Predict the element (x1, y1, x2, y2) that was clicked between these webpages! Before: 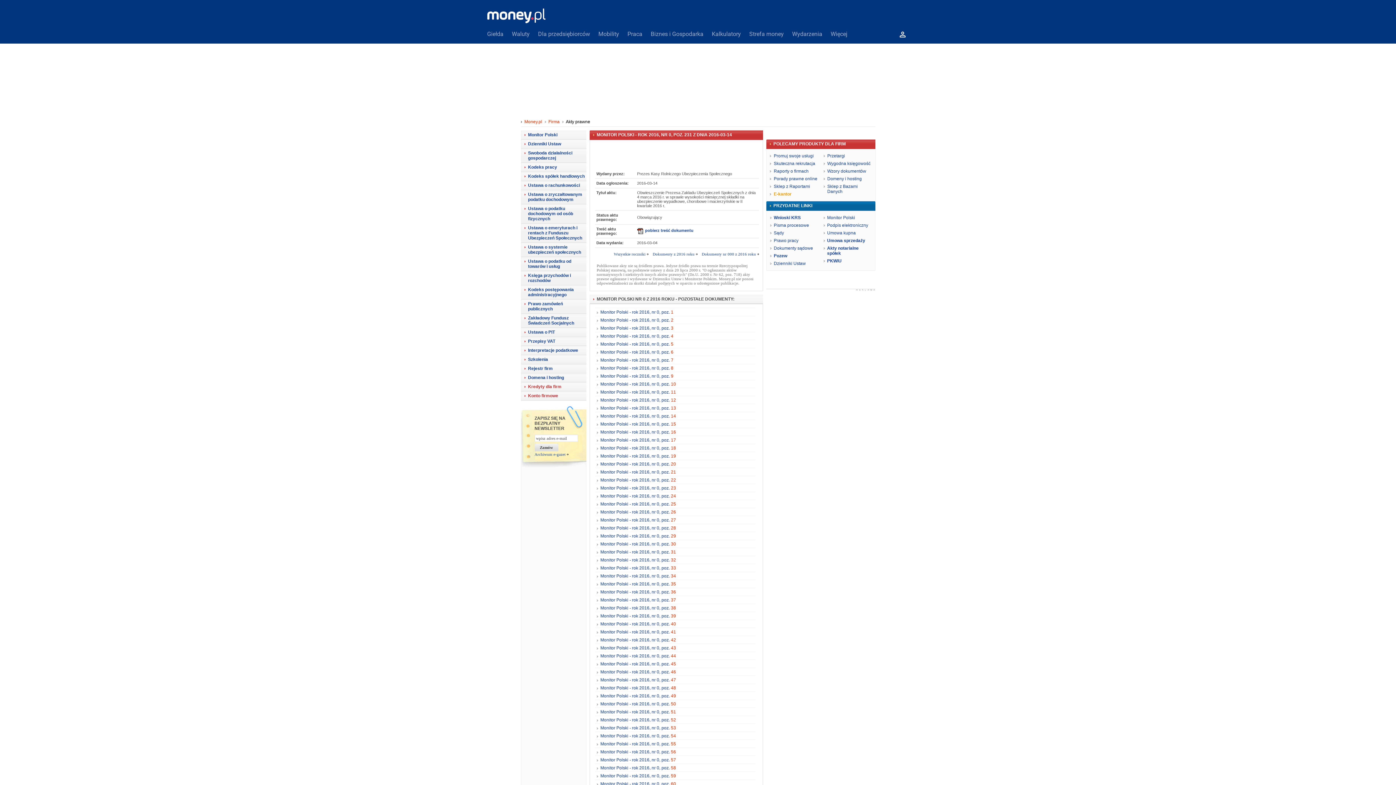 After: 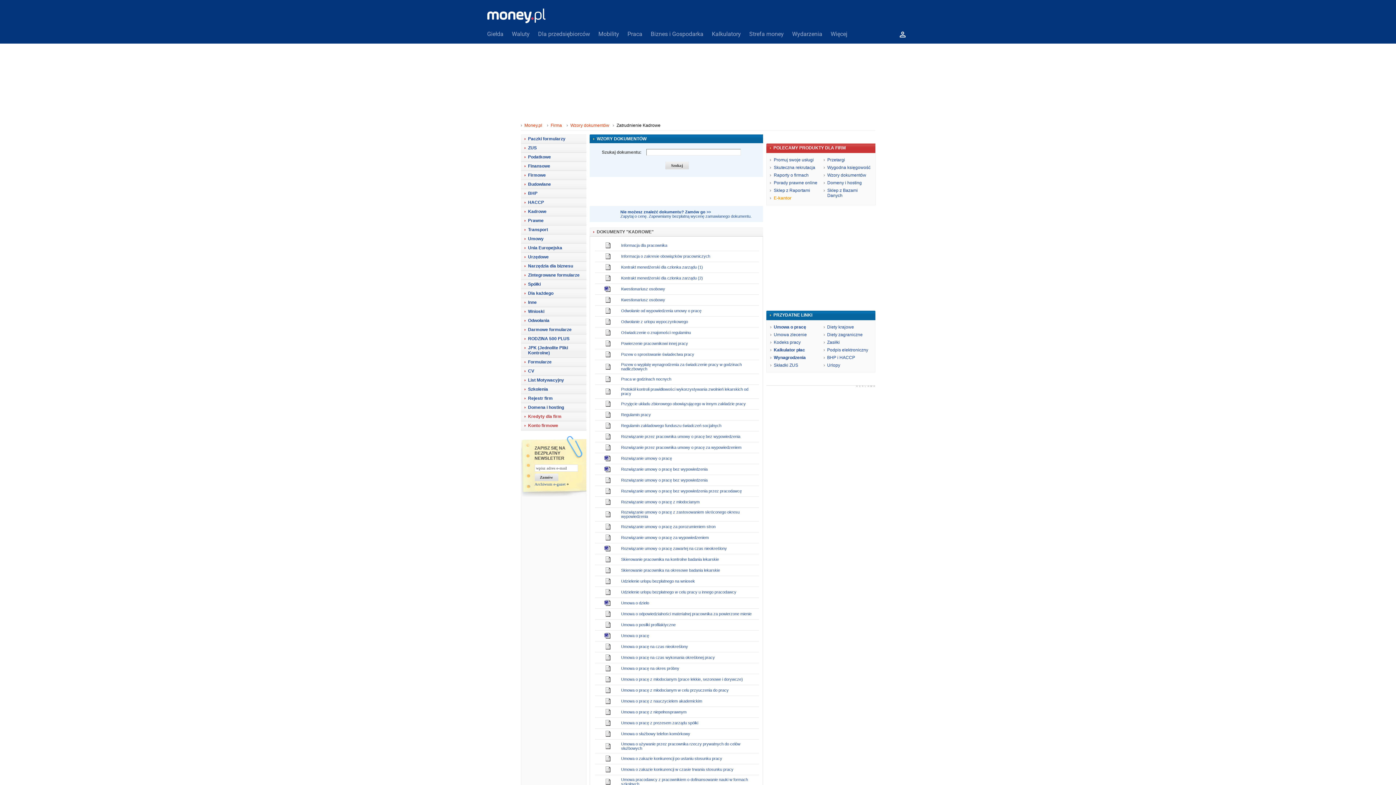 Action: bbox: (774, 238, 798, 243) label: Prawo pracy